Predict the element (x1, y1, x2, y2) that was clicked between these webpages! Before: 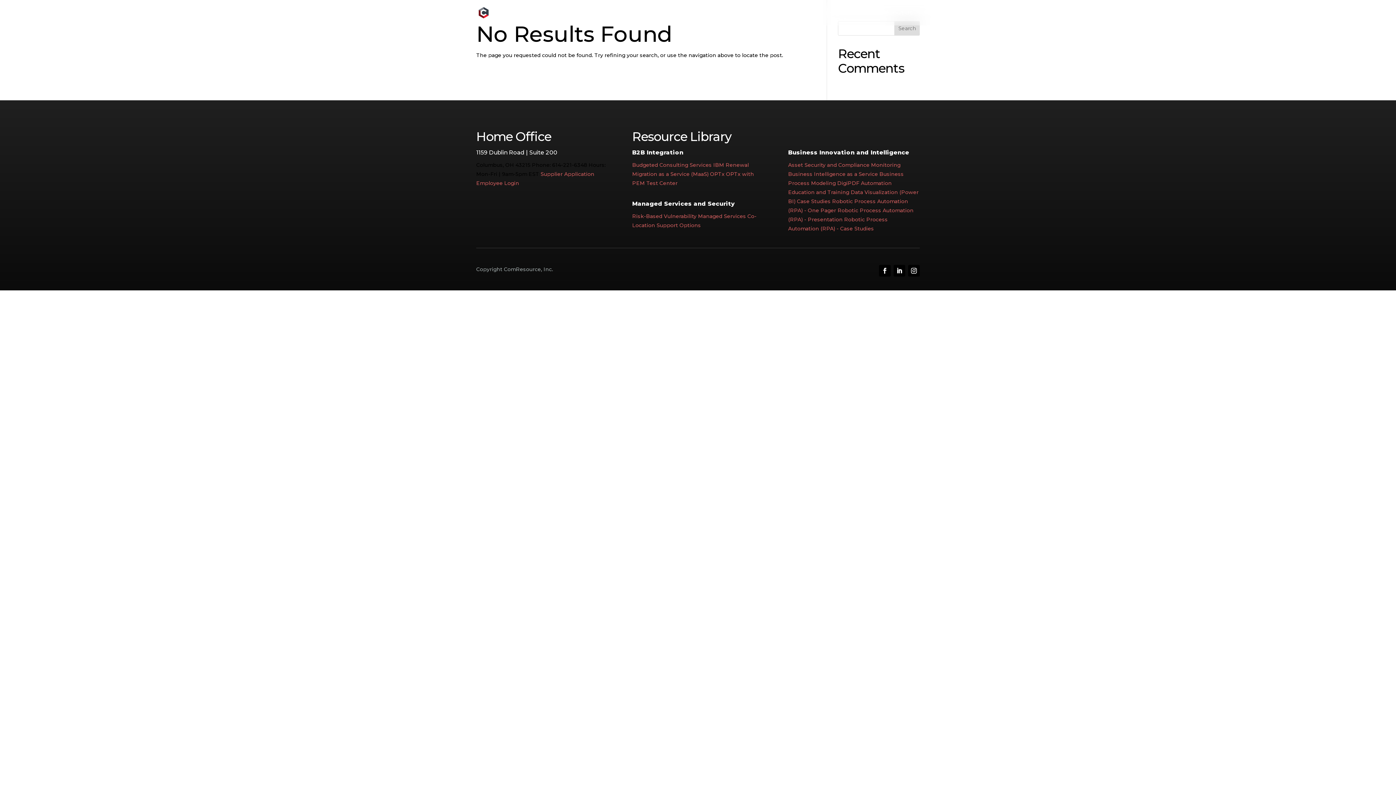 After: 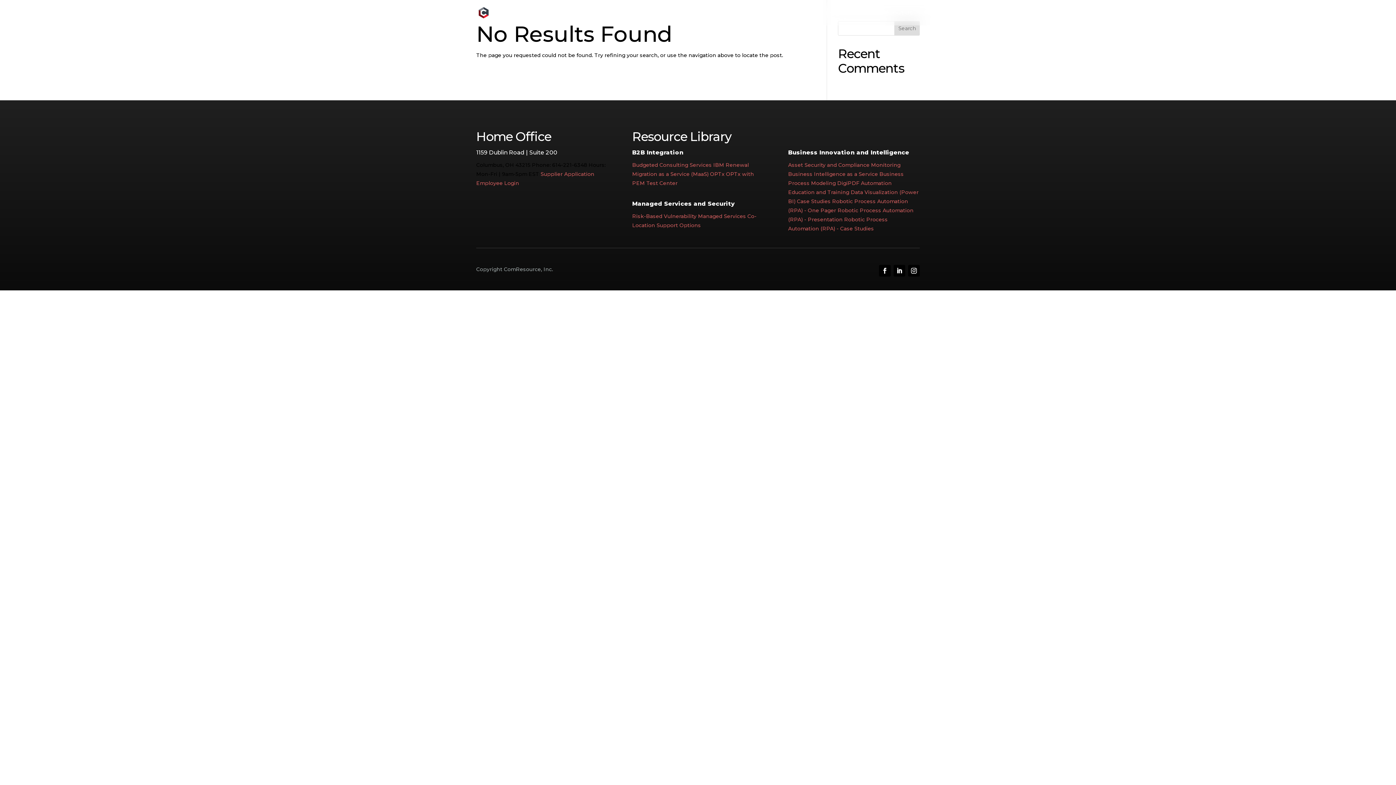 Action: bbox: (632, 213, 696, 219) label: Risk-Based Vulnerability